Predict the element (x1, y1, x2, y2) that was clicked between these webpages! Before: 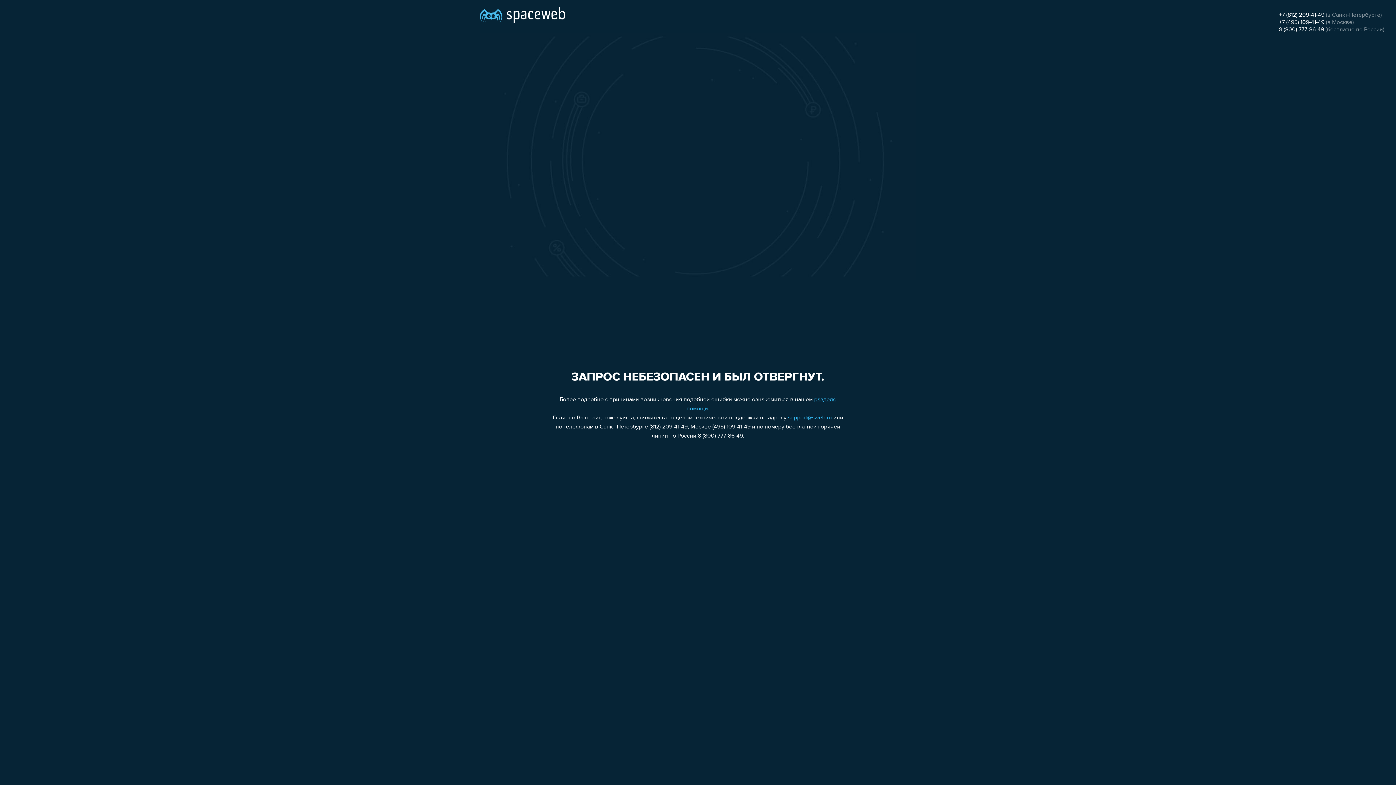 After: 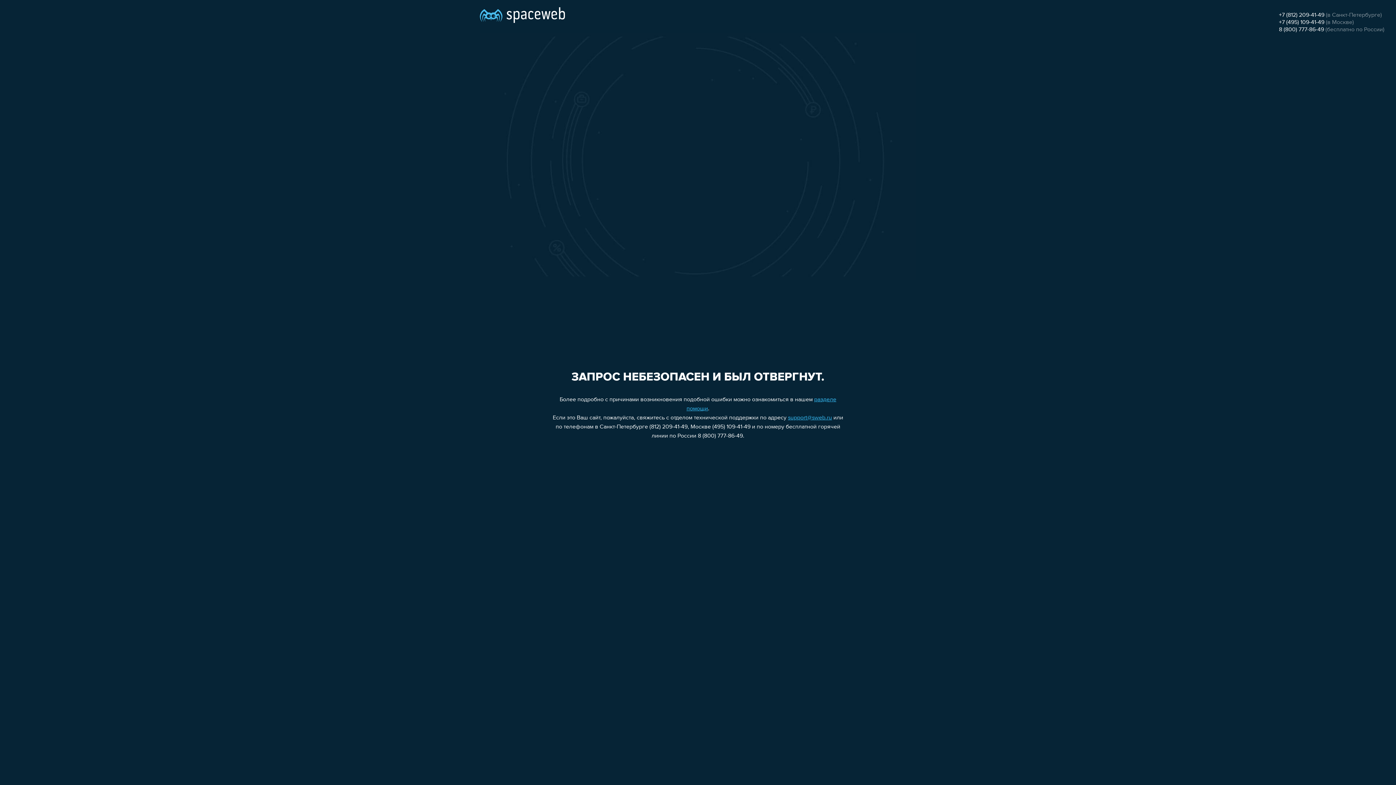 Action: label: support@sweb.ru bbox: (788, 415, 832, 421)